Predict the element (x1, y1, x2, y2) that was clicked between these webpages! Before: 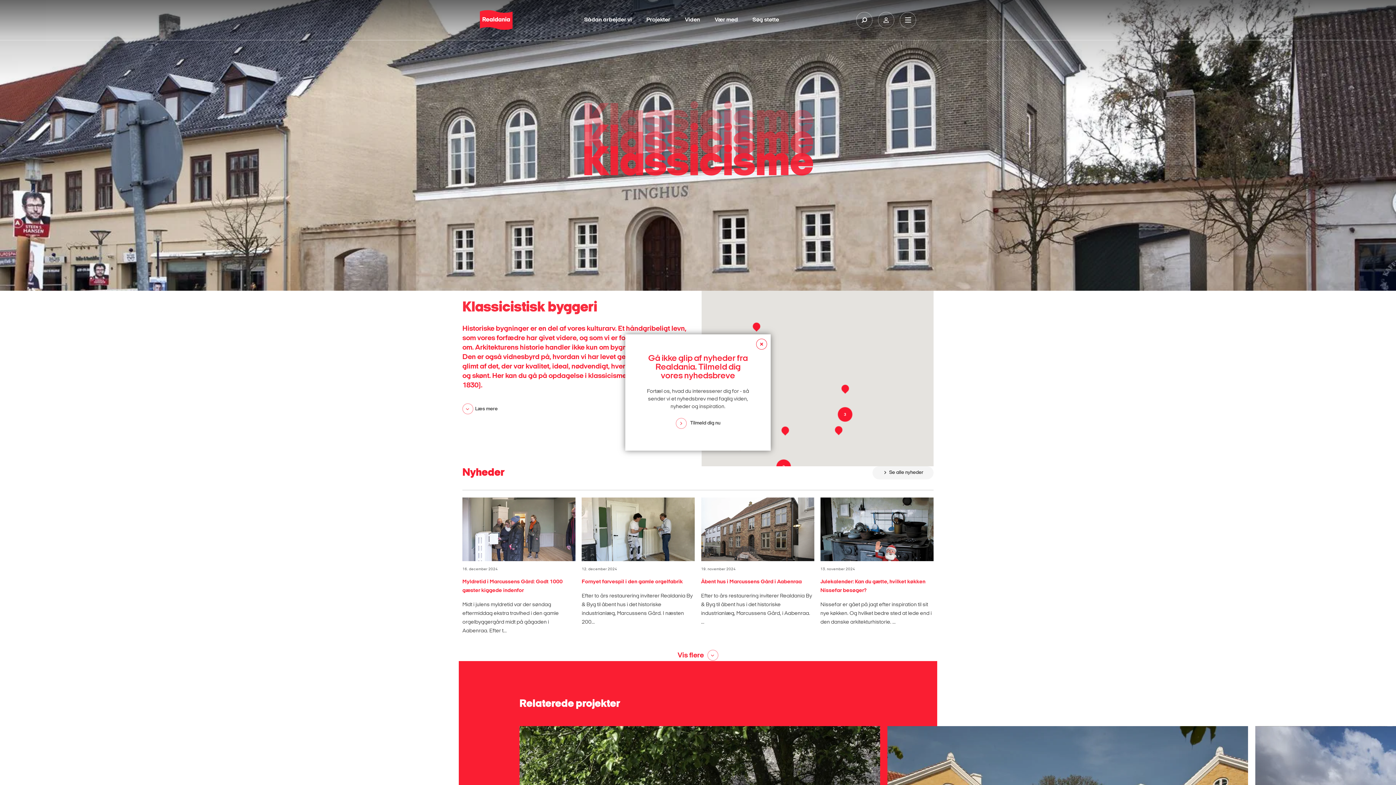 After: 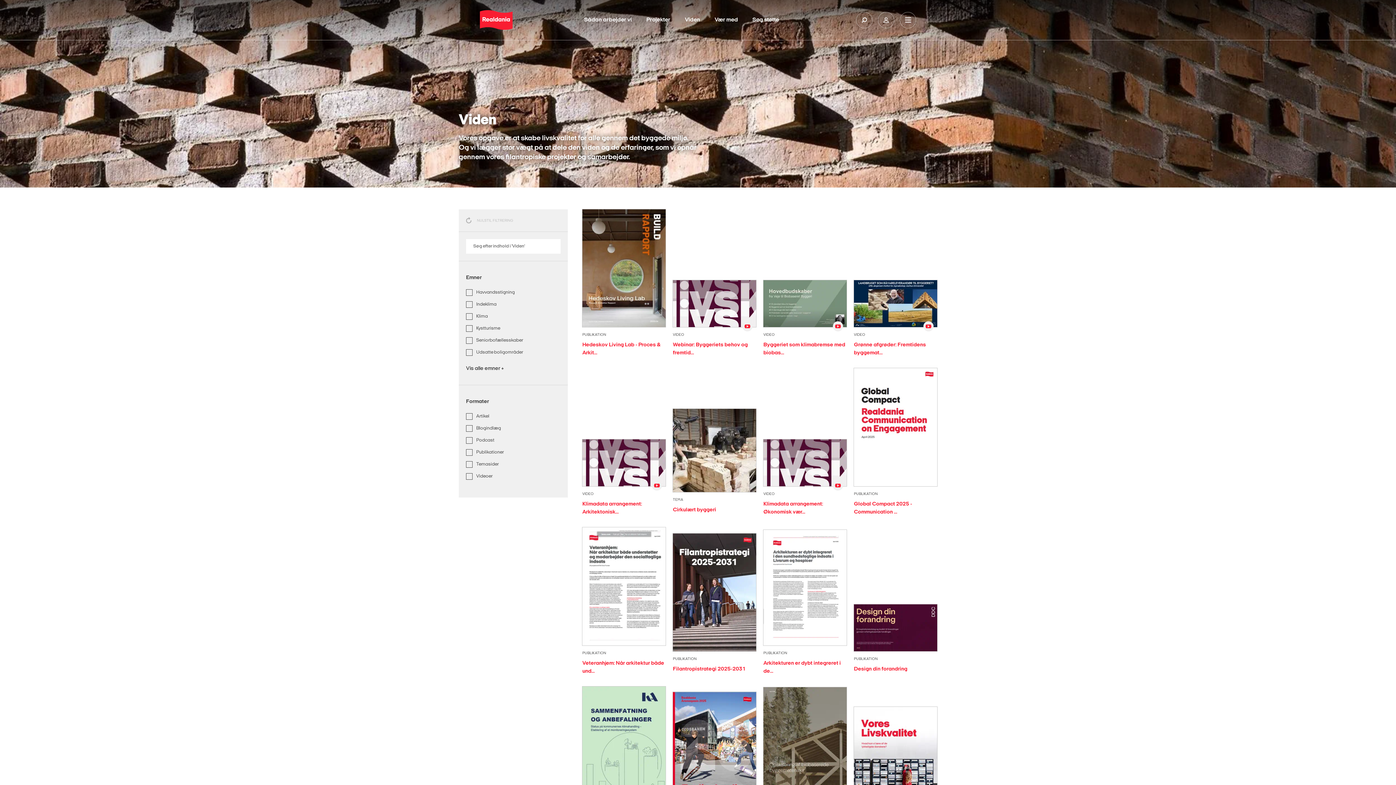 Action: label: Viden bbox: (685, 17, 700, 22)